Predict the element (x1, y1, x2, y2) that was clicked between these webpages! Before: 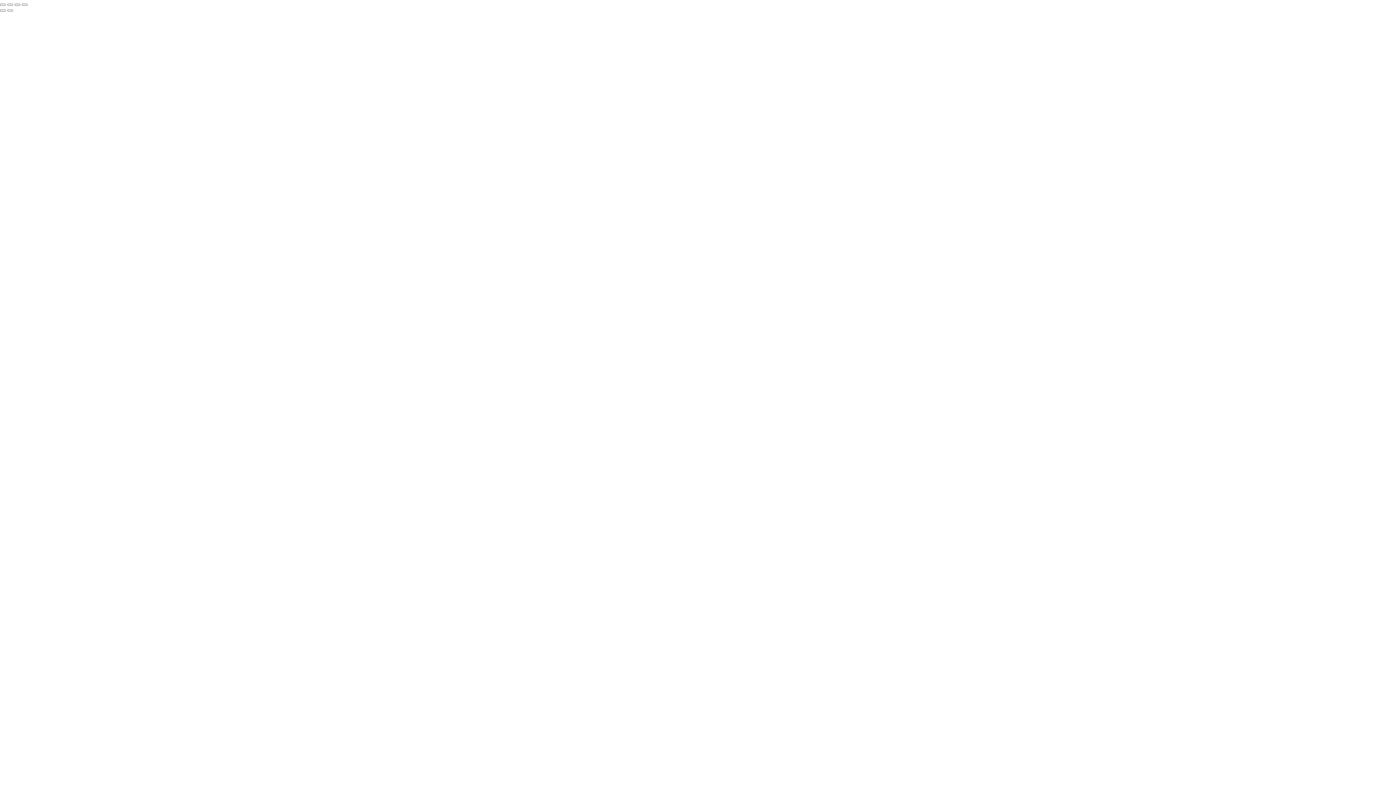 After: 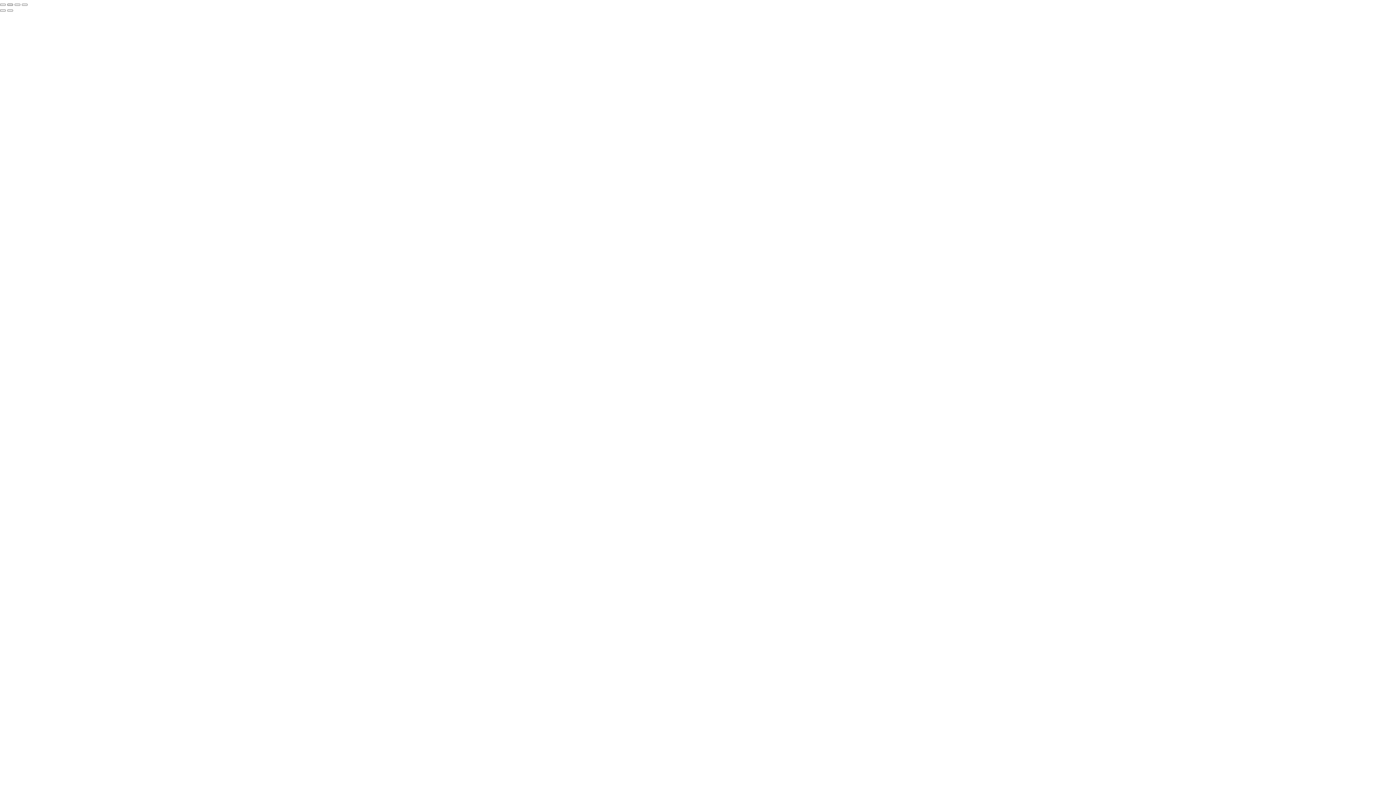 Action: bbox: (7, 3, 13, 5) label: Share